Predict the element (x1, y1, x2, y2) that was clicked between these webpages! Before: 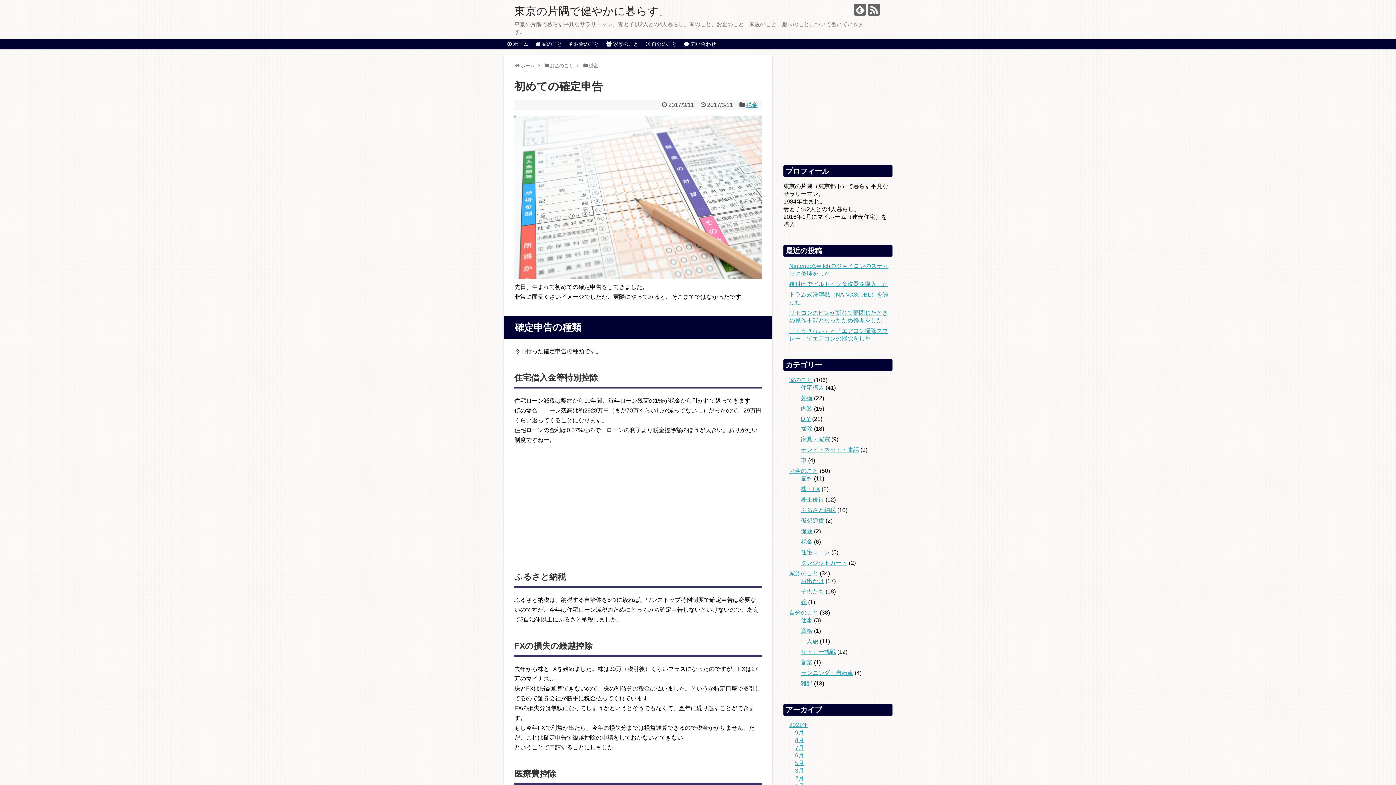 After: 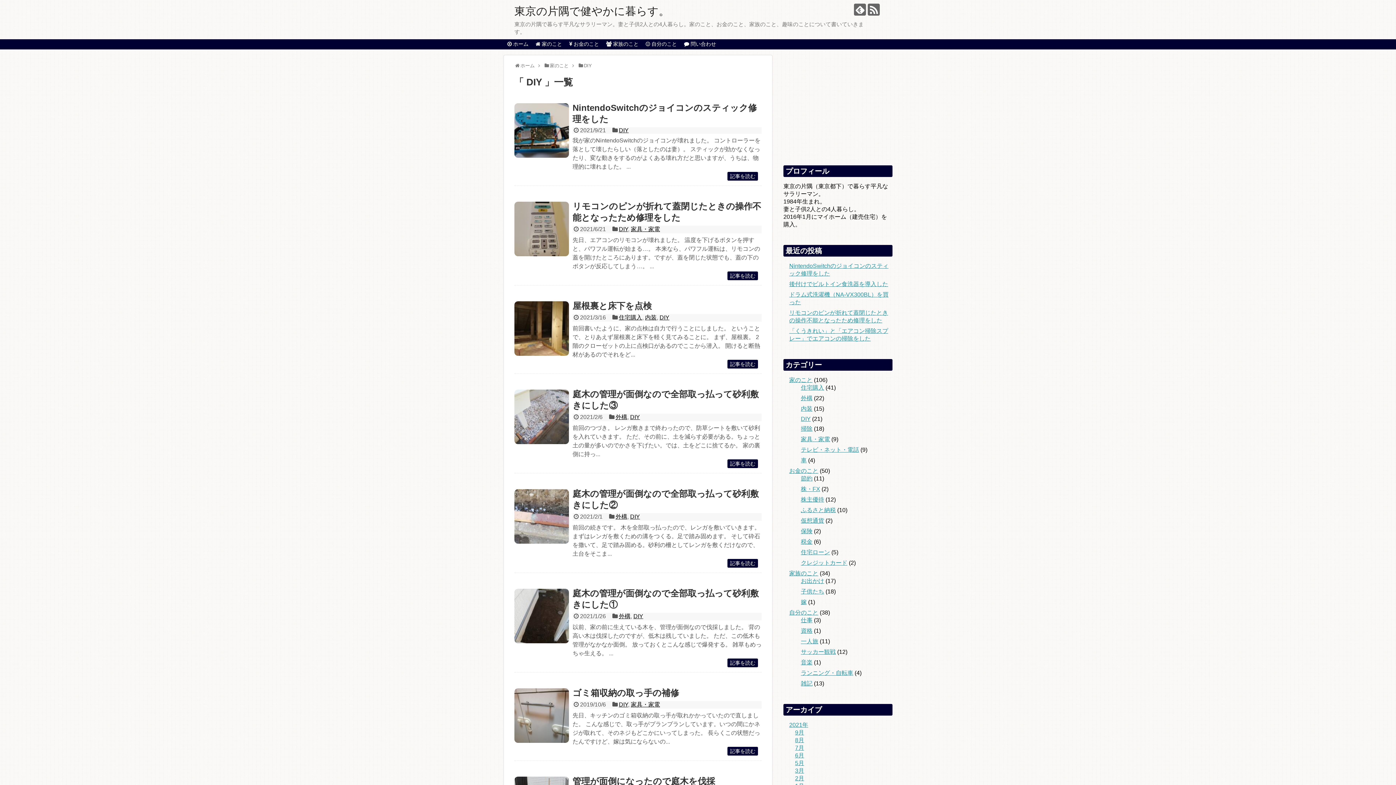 Action: bbox: (801, 416, 810, 422) label: DIY